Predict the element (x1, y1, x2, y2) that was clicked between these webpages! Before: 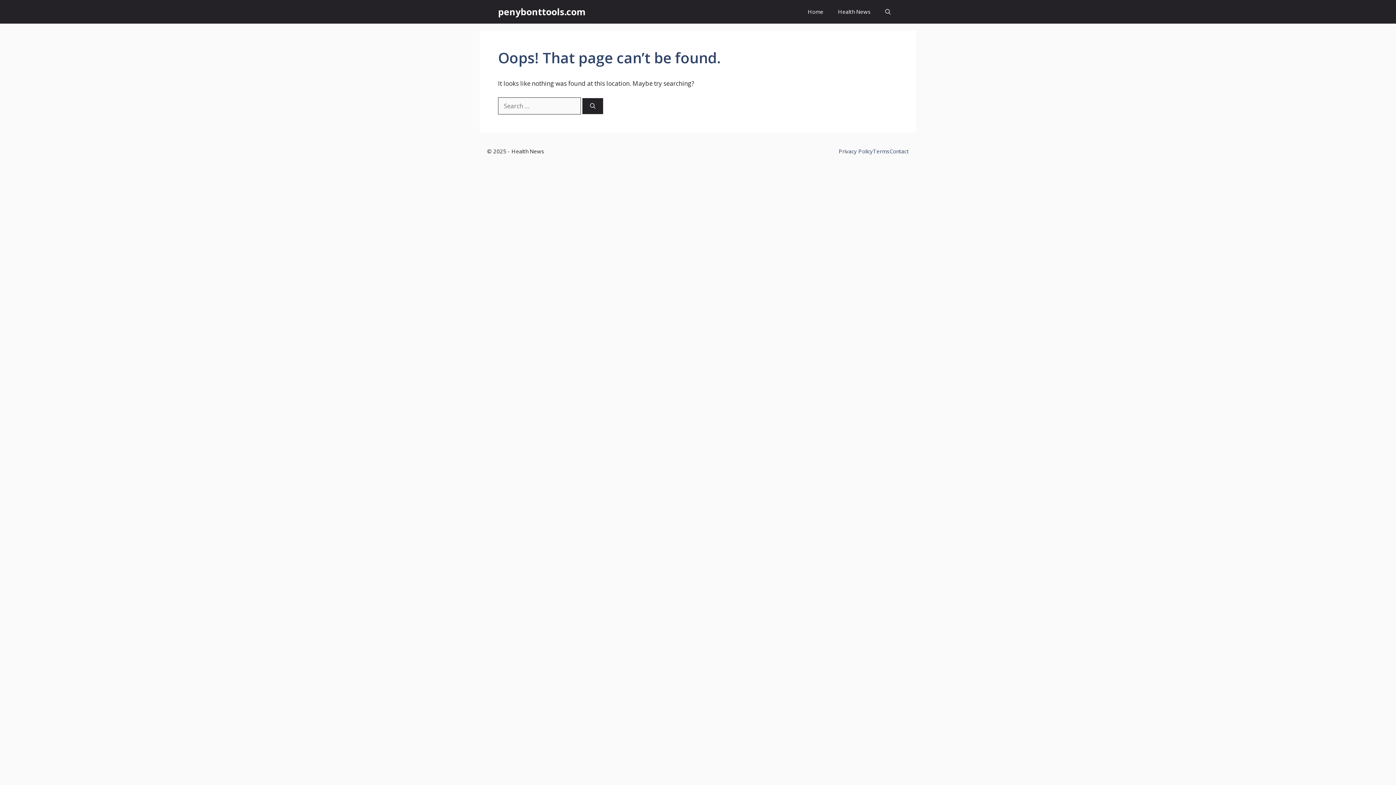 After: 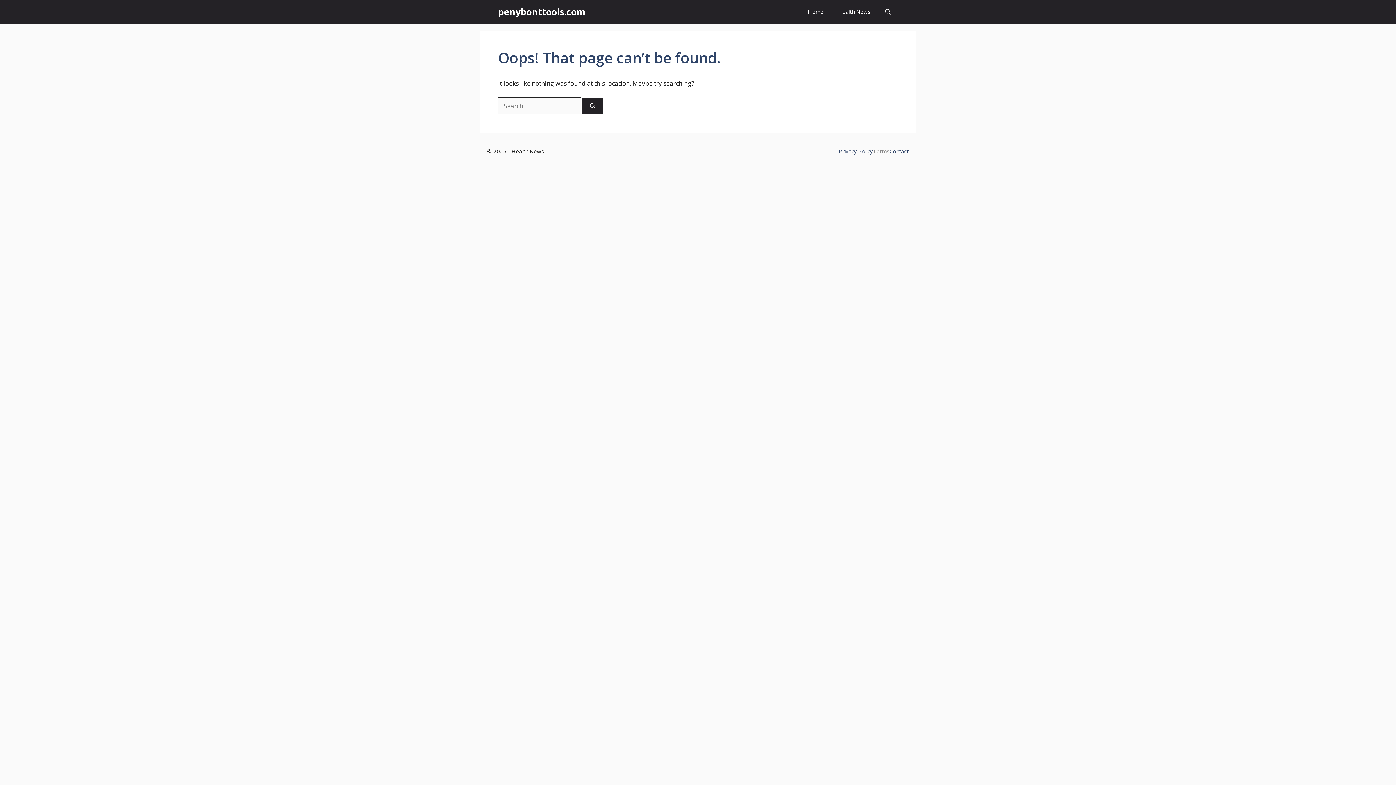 Action: bbox: (873, 147, 889, 154) label: Terms